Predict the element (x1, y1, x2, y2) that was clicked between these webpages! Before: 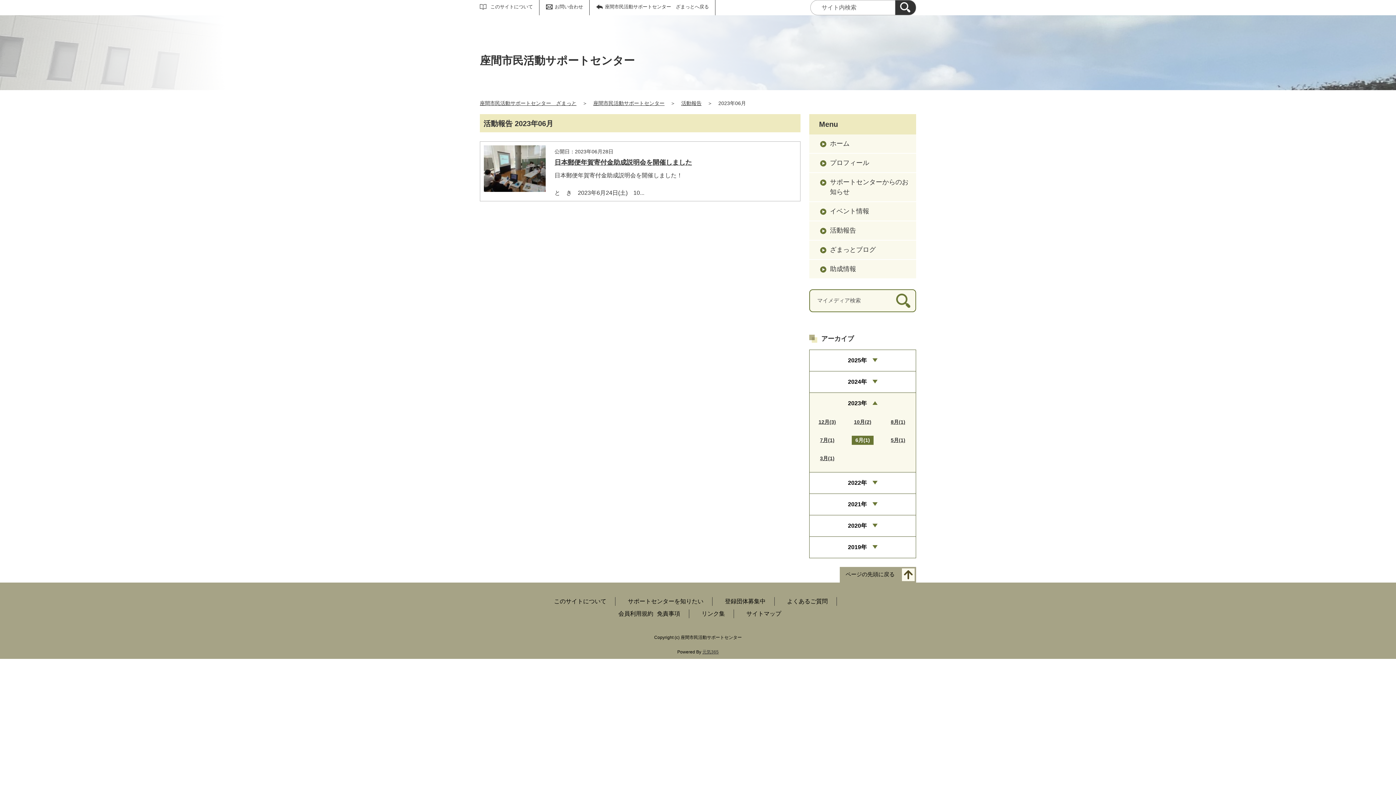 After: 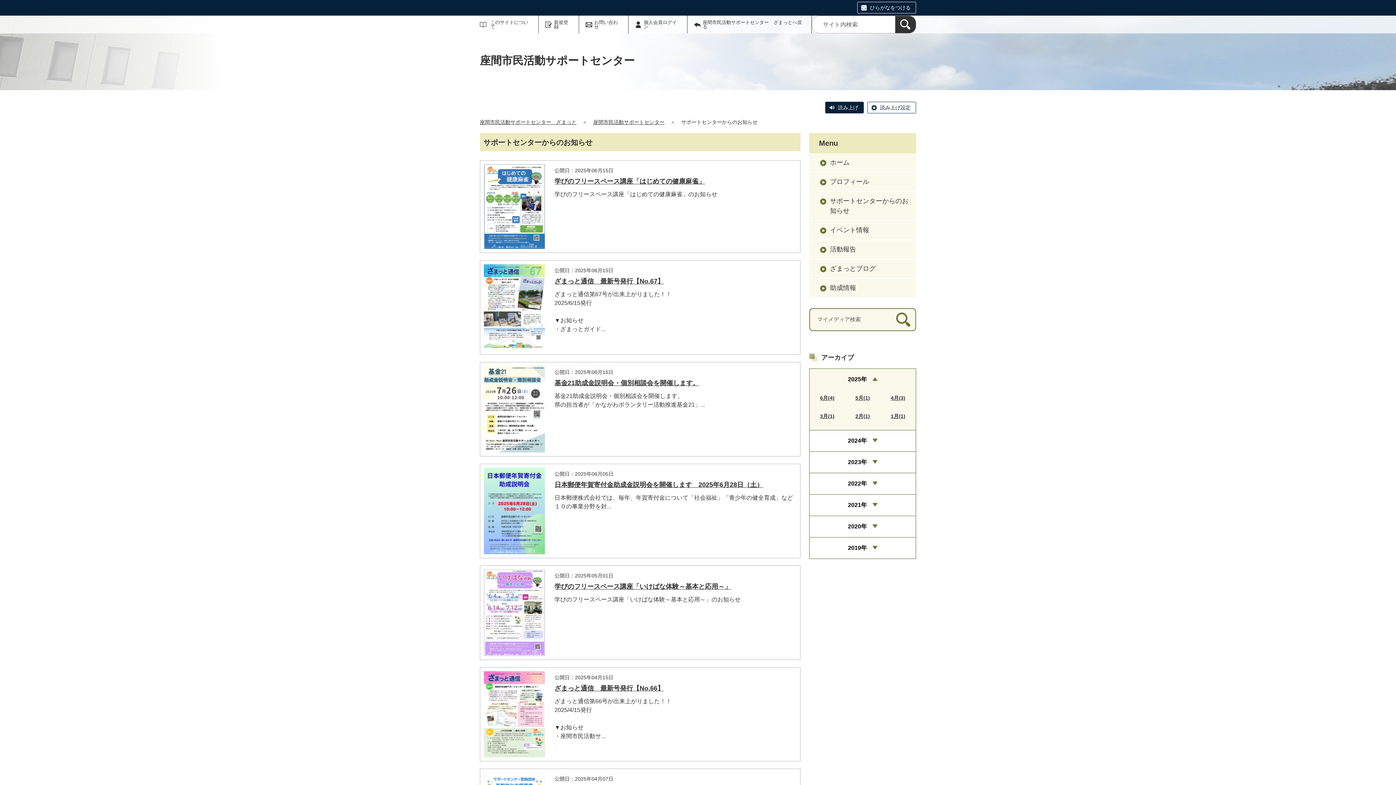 Action: label: サポートセンターからのお知らせ bbox: (809, 173, 916, 201)